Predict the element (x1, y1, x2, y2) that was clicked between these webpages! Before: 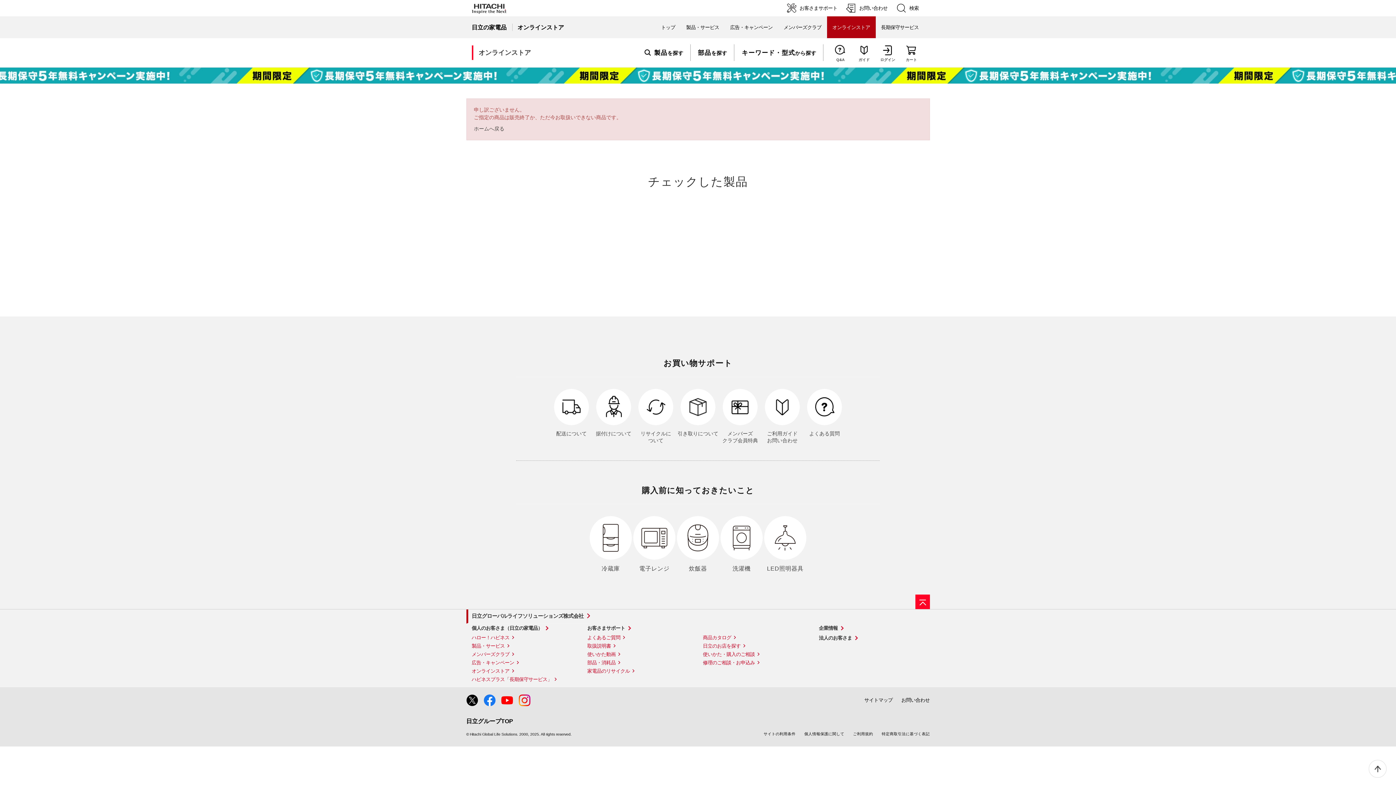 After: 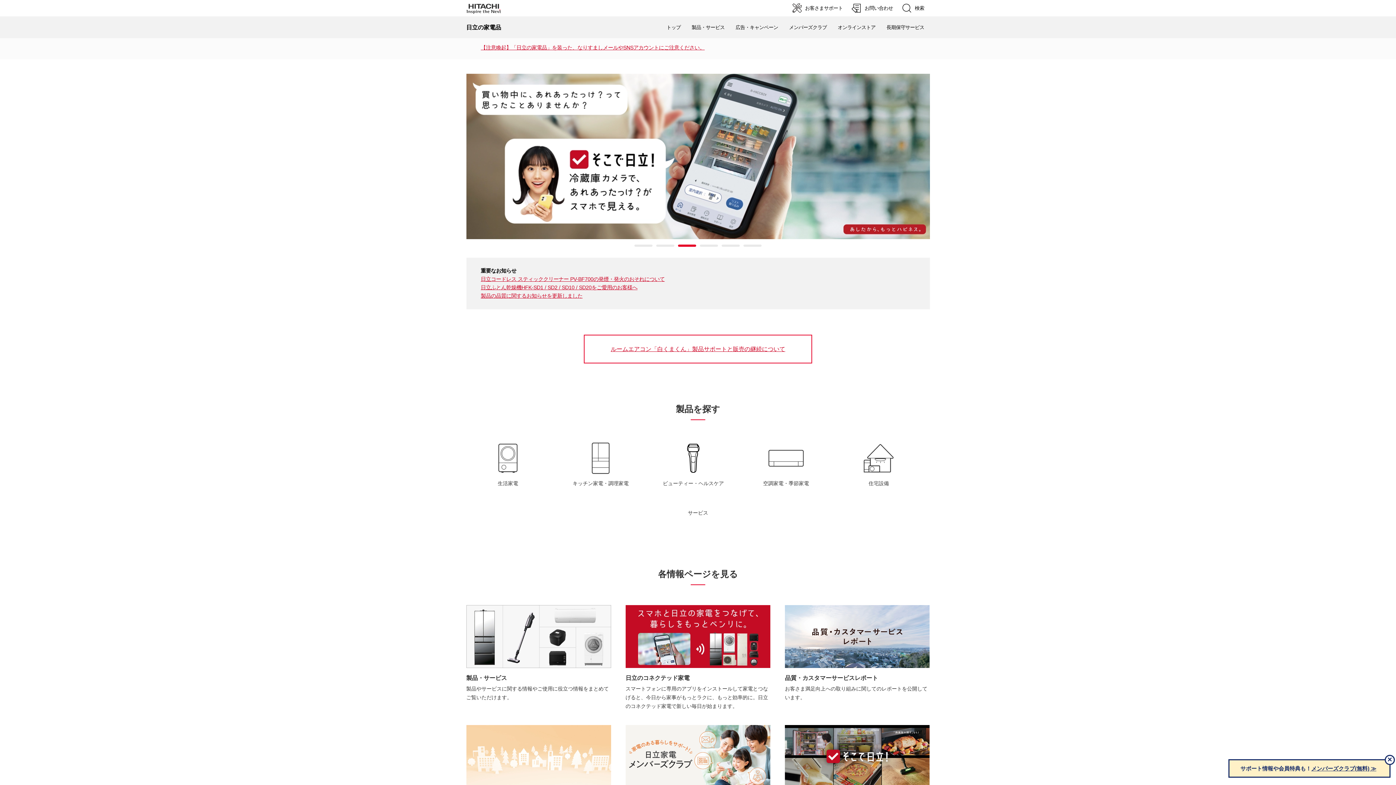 Action: label: 日立の家電品 bbox: (471, 22, 506, 31)